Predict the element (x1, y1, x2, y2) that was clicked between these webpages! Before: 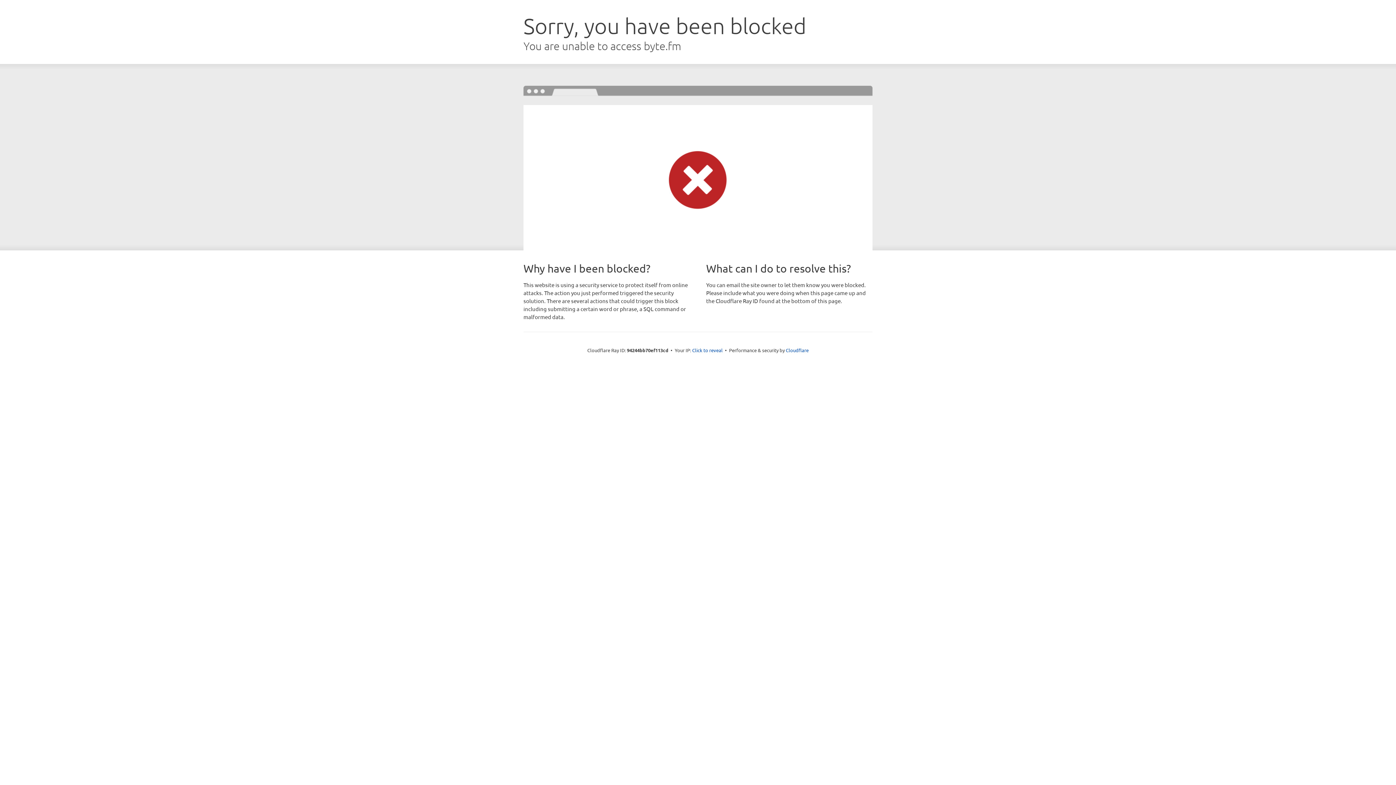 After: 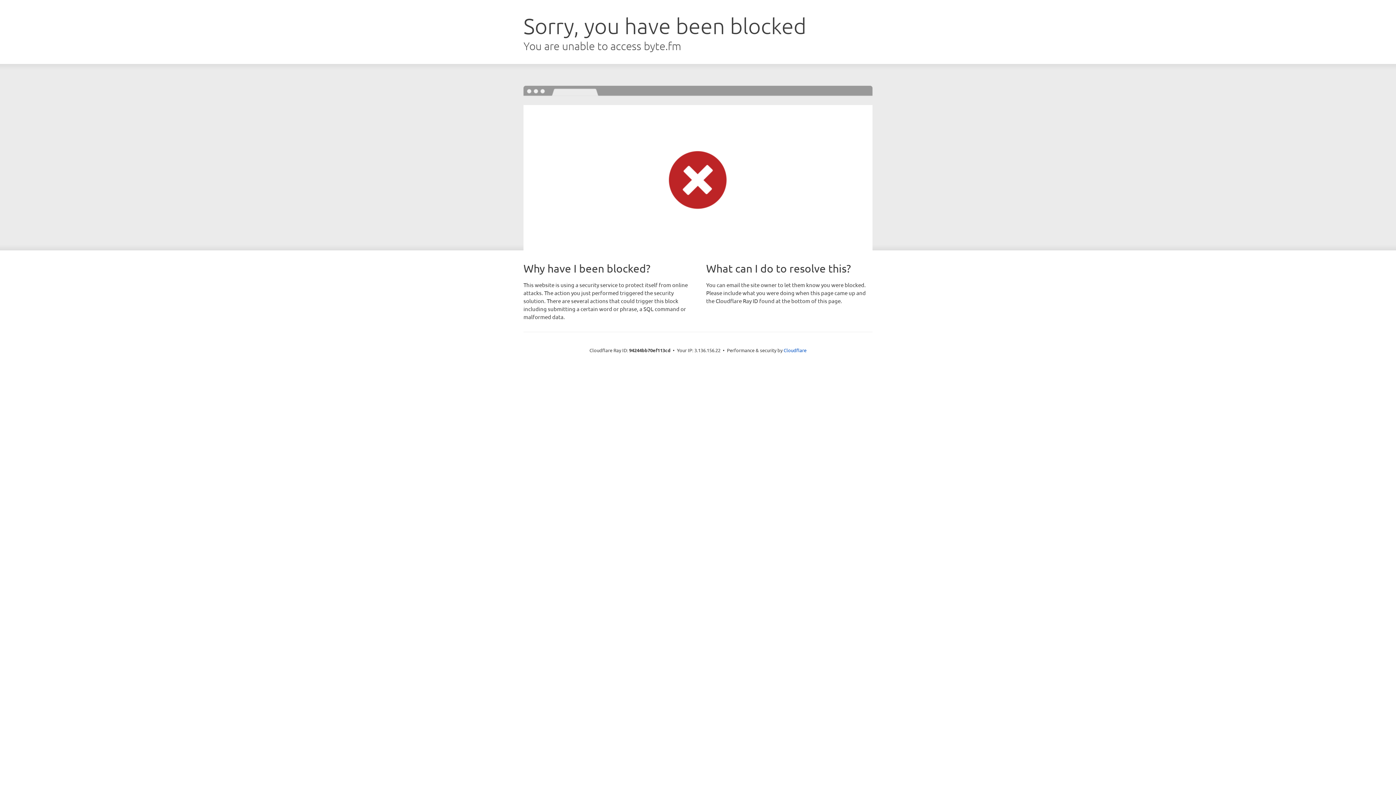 Action: bbox: (692, 346, 722, 353) label: Click to reveal